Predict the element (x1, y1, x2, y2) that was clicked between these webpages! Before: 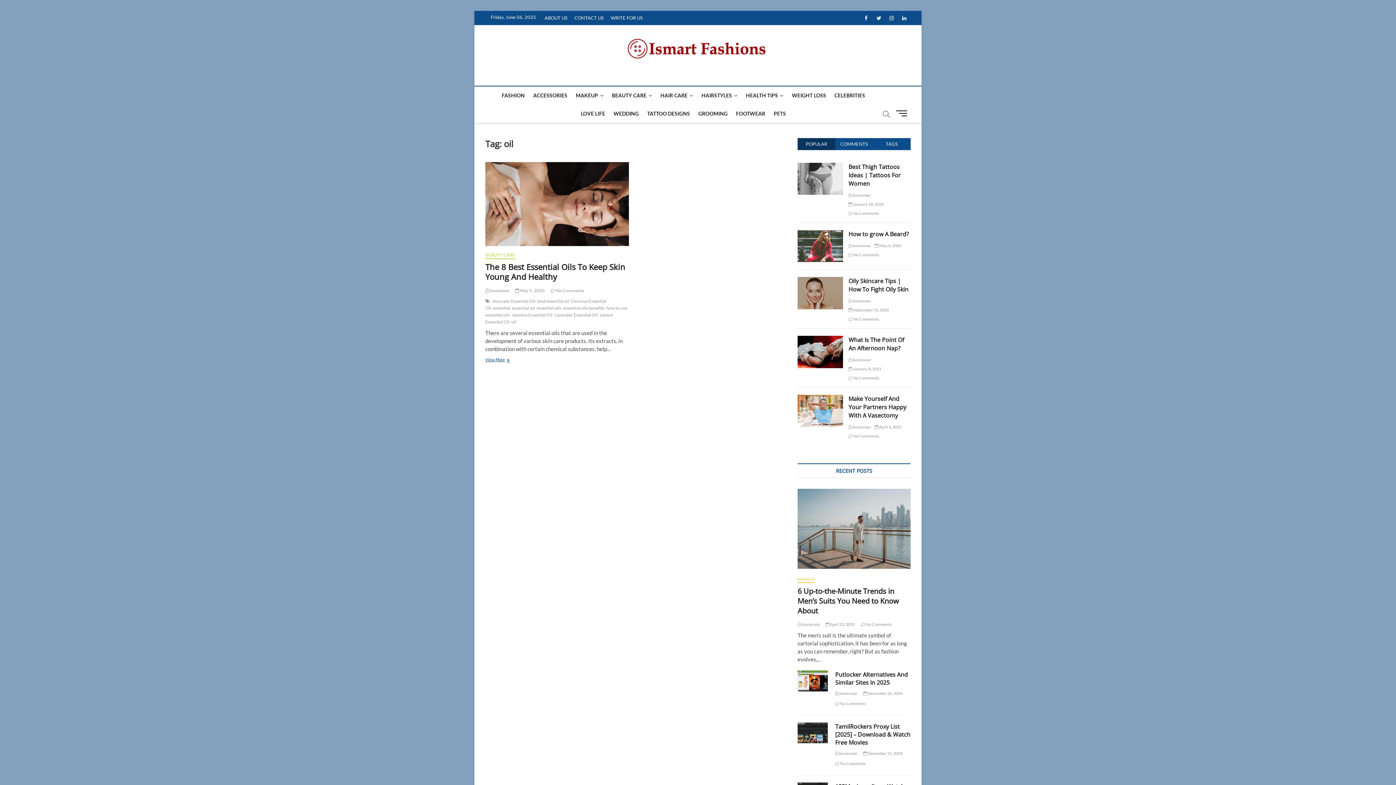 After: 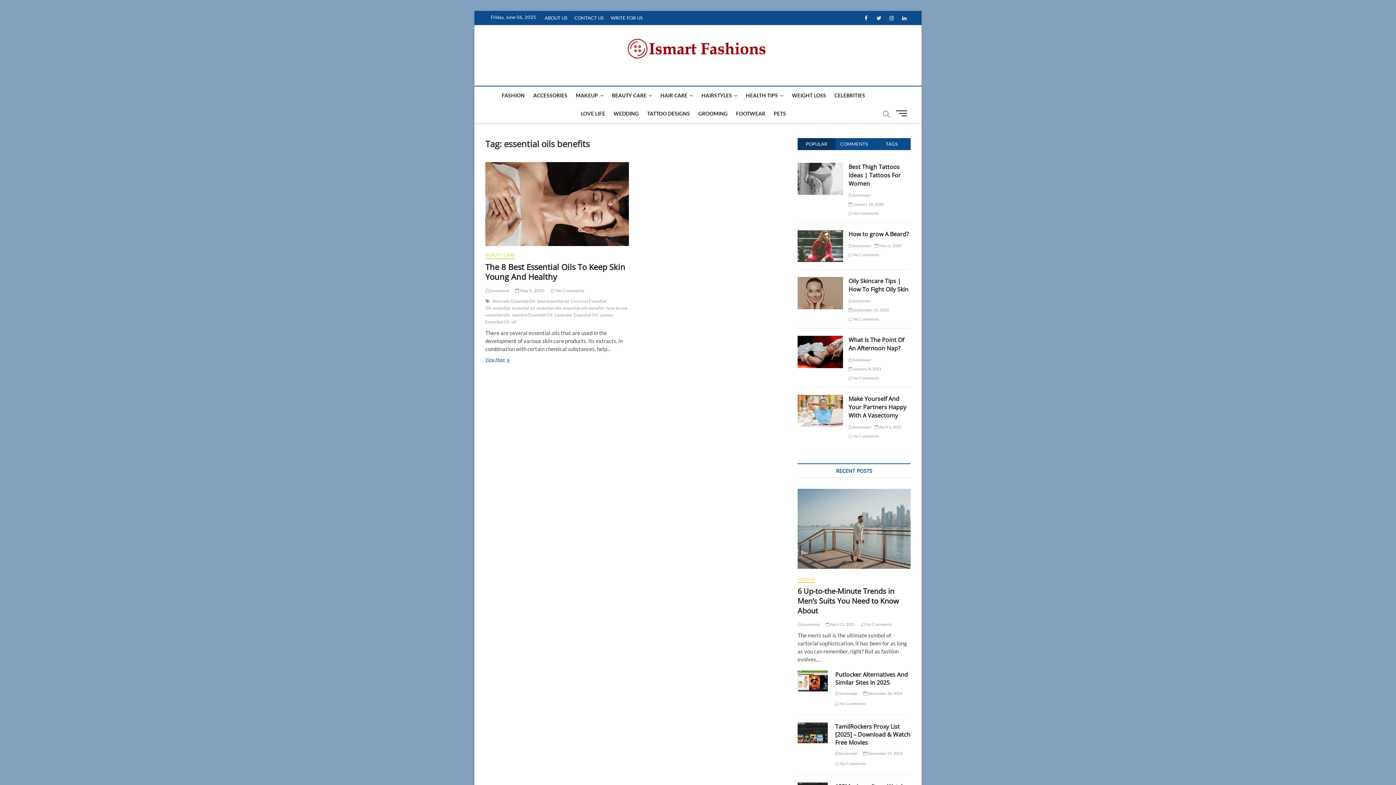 Action: label: essential oils benefits bbox: (563, 305, 606, 312)